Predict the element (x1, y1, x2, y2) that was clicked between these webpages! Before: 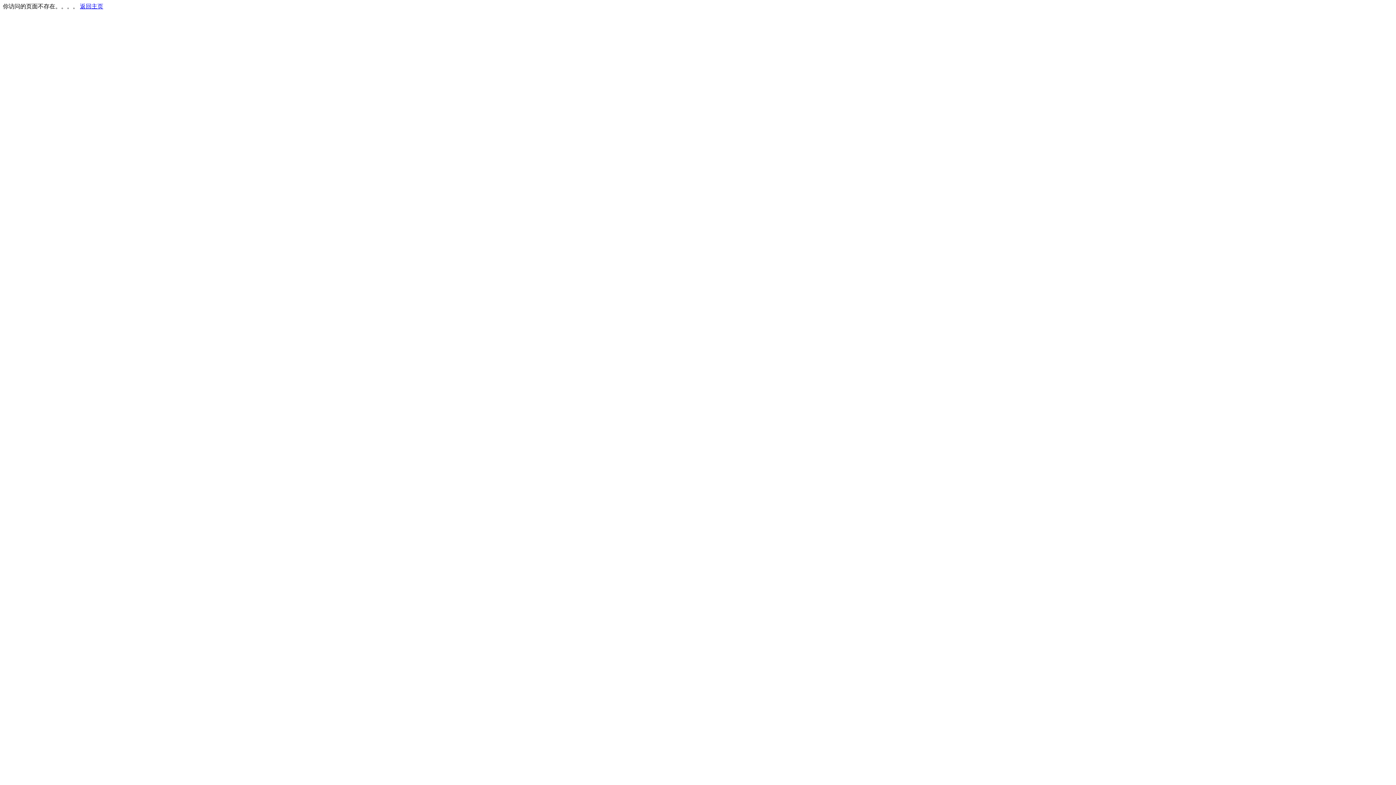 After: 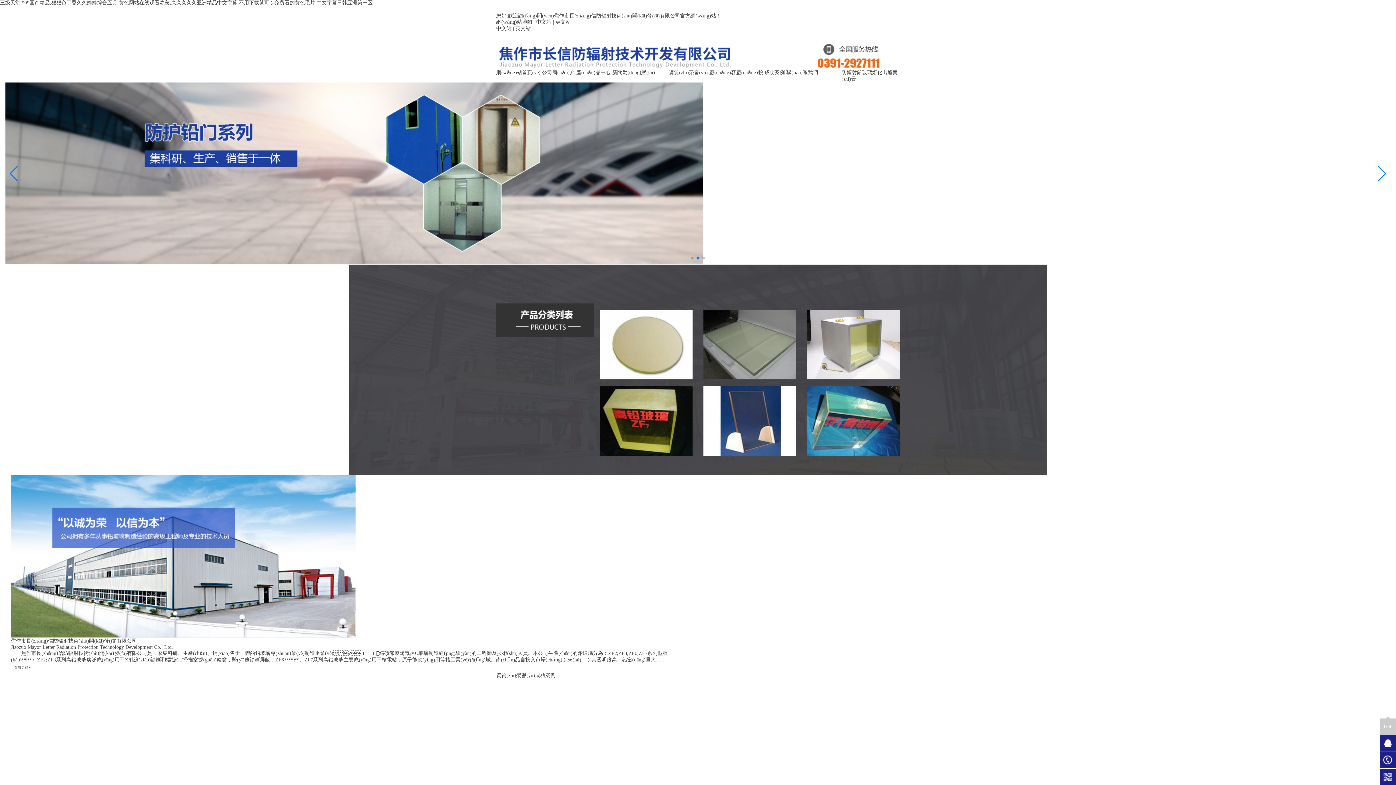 Action: label: 返回主页 bbox: (80, 3, 103, 9)